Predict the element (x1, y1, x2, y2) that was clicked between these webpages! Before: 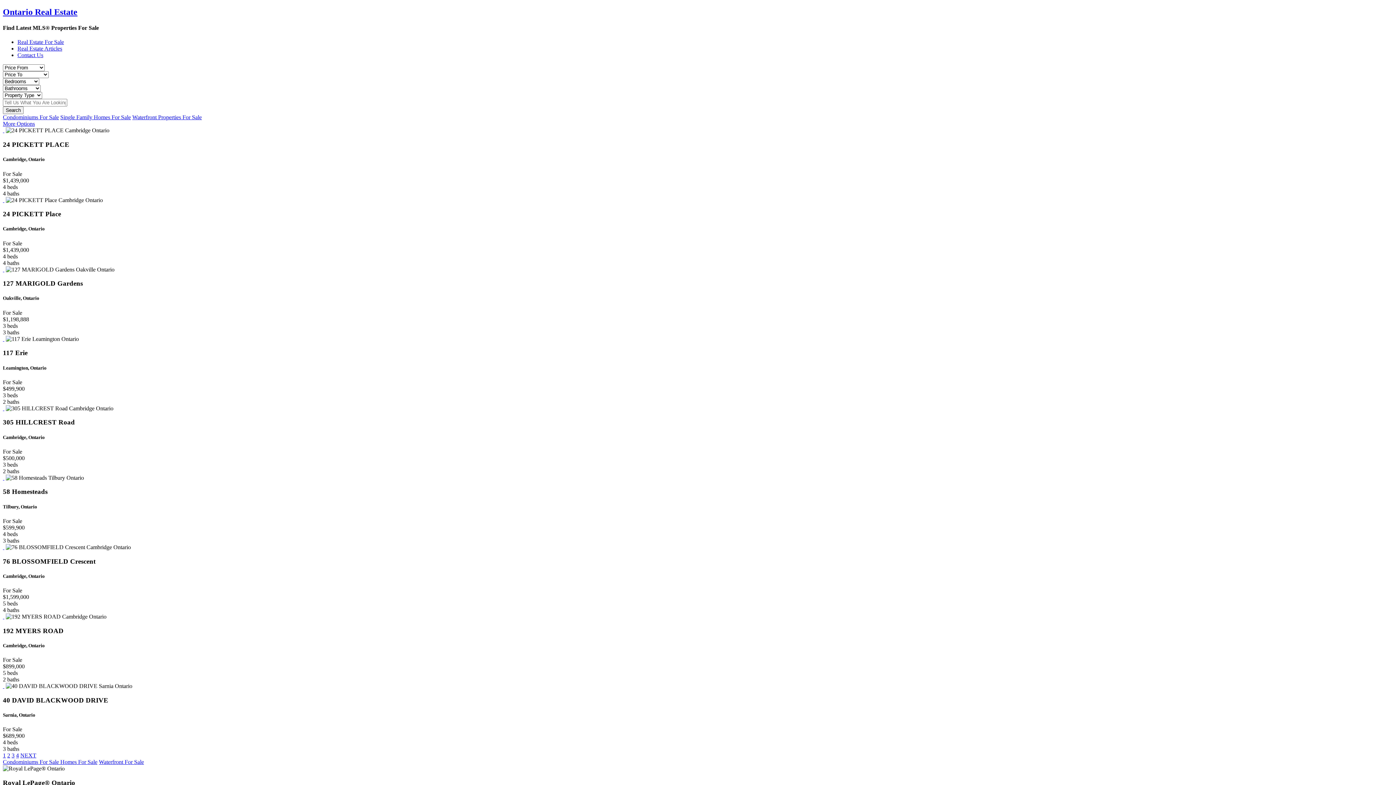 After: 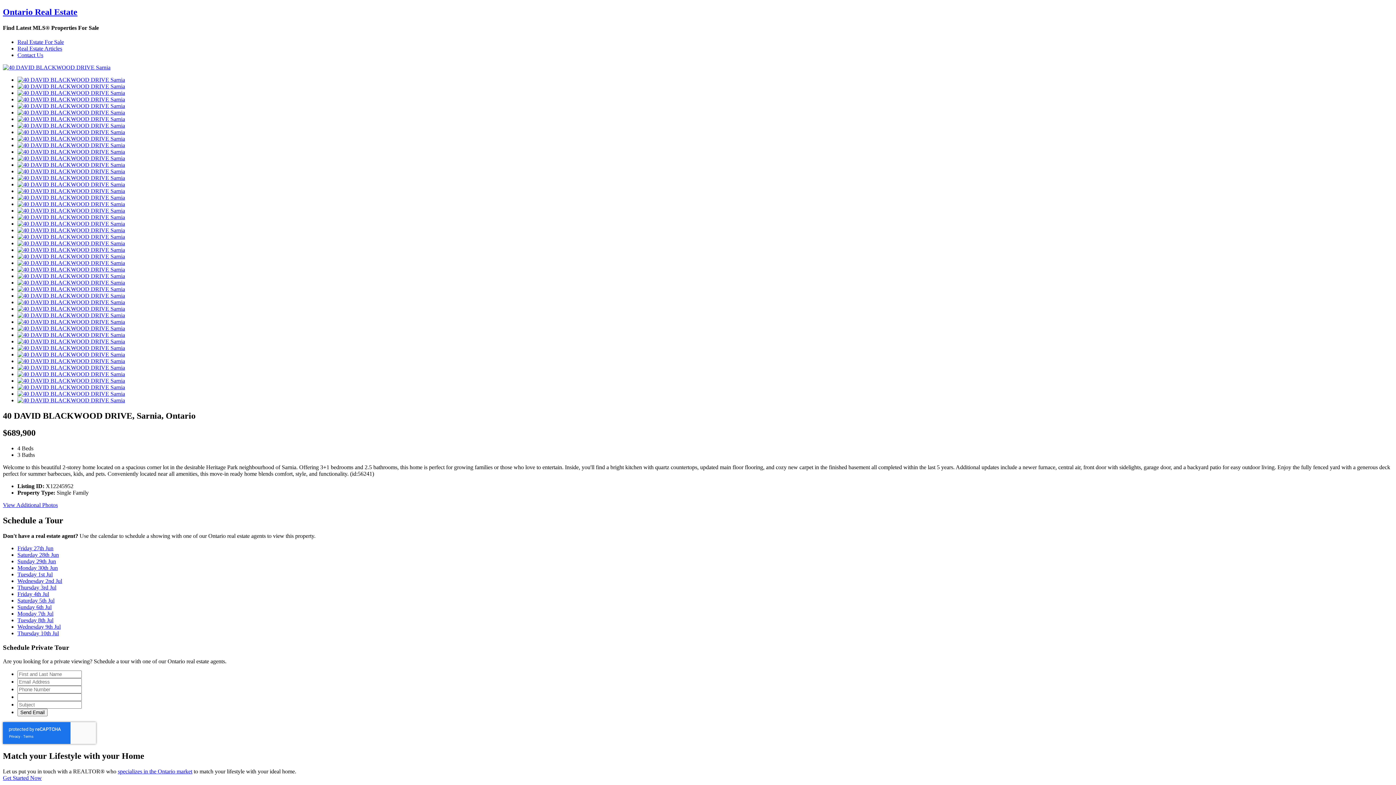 Action: label:   bbox: (2, 683, 4, 689)